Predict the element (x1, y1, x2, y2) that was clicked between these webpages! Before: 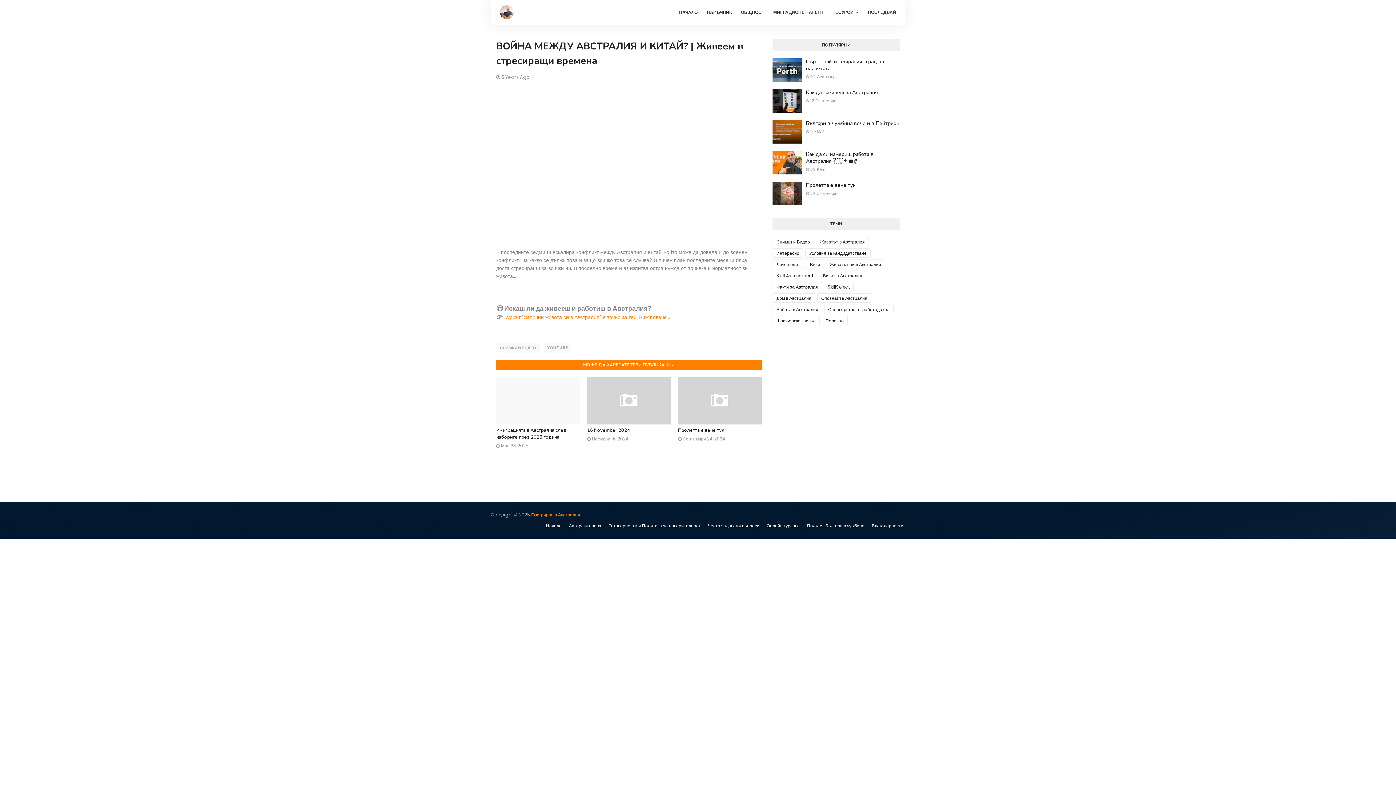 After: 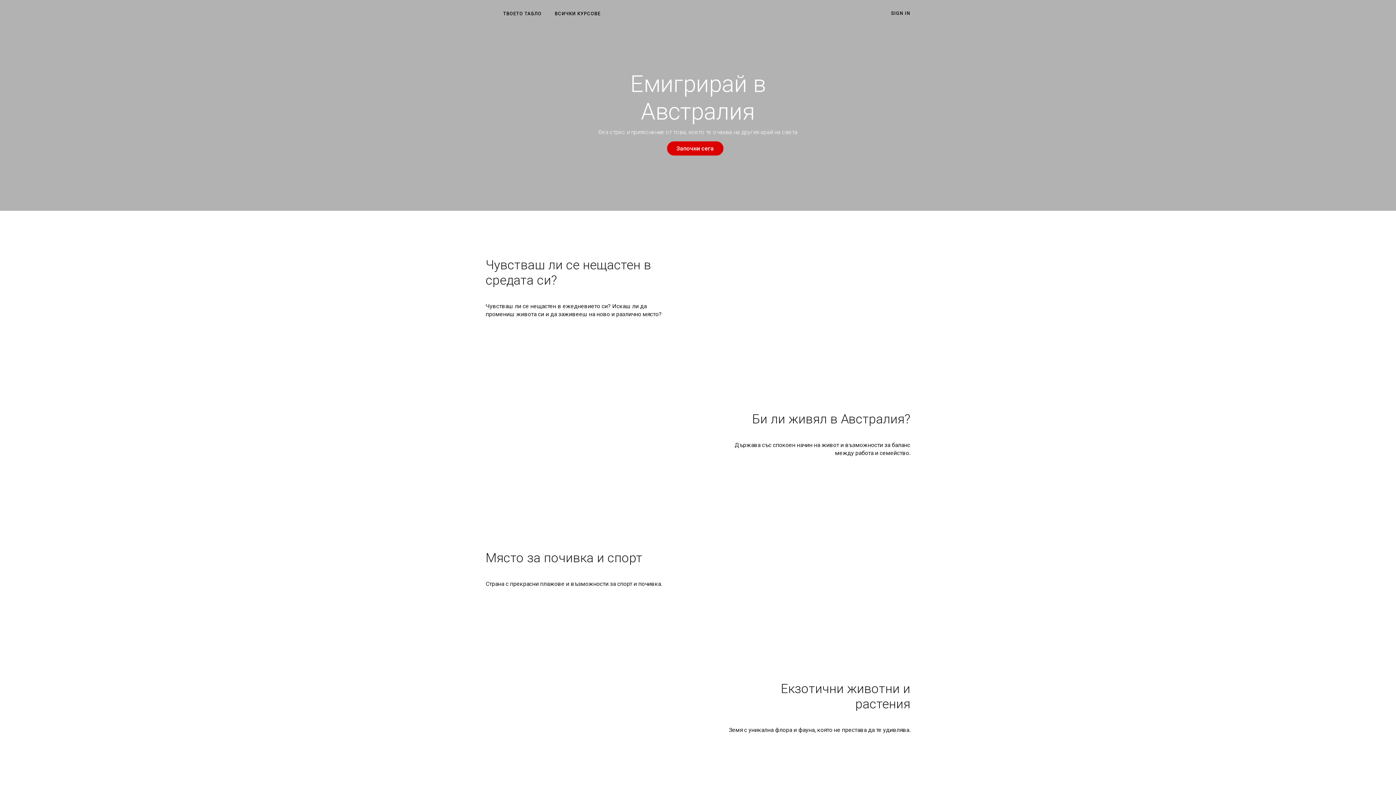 Action: label: Онлайн курсове bbox: (765, 520, 801, 531)